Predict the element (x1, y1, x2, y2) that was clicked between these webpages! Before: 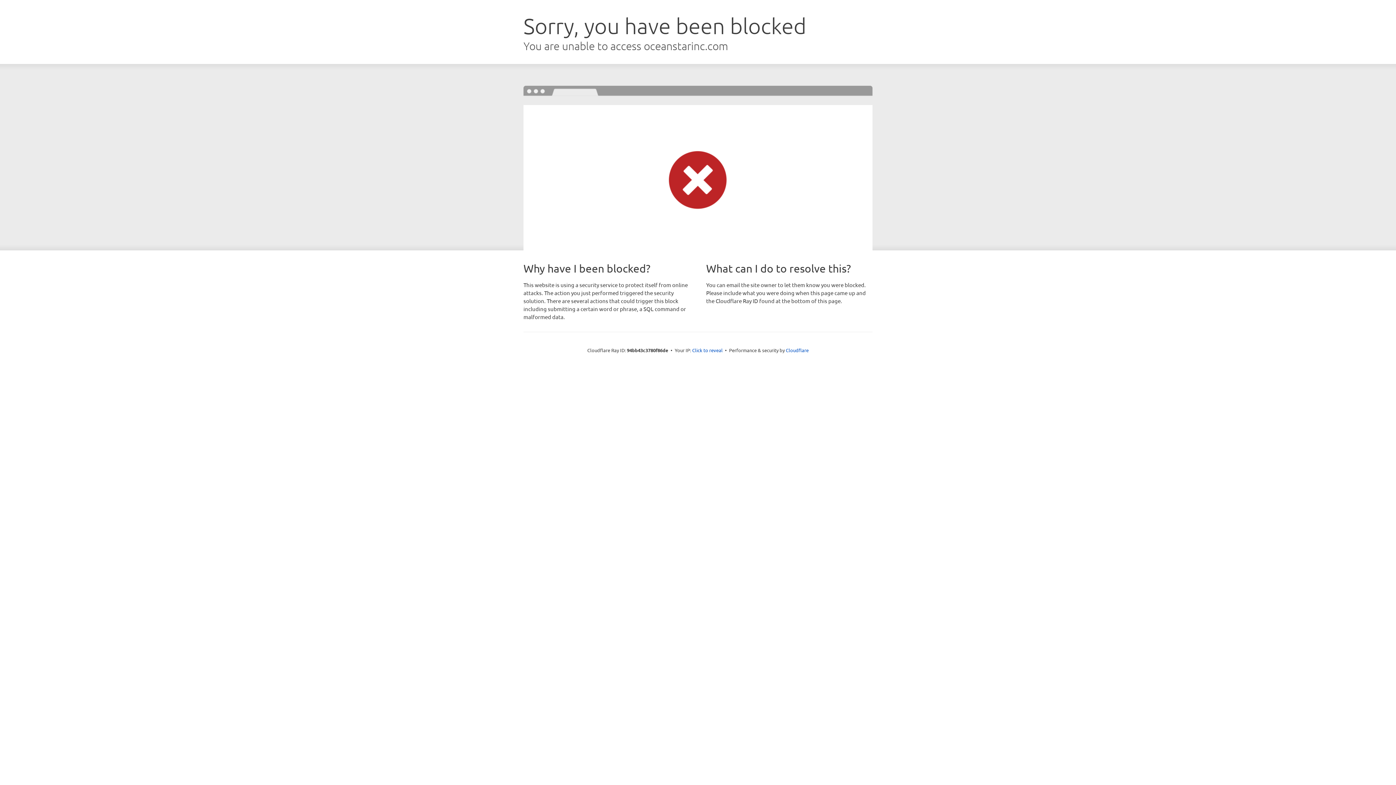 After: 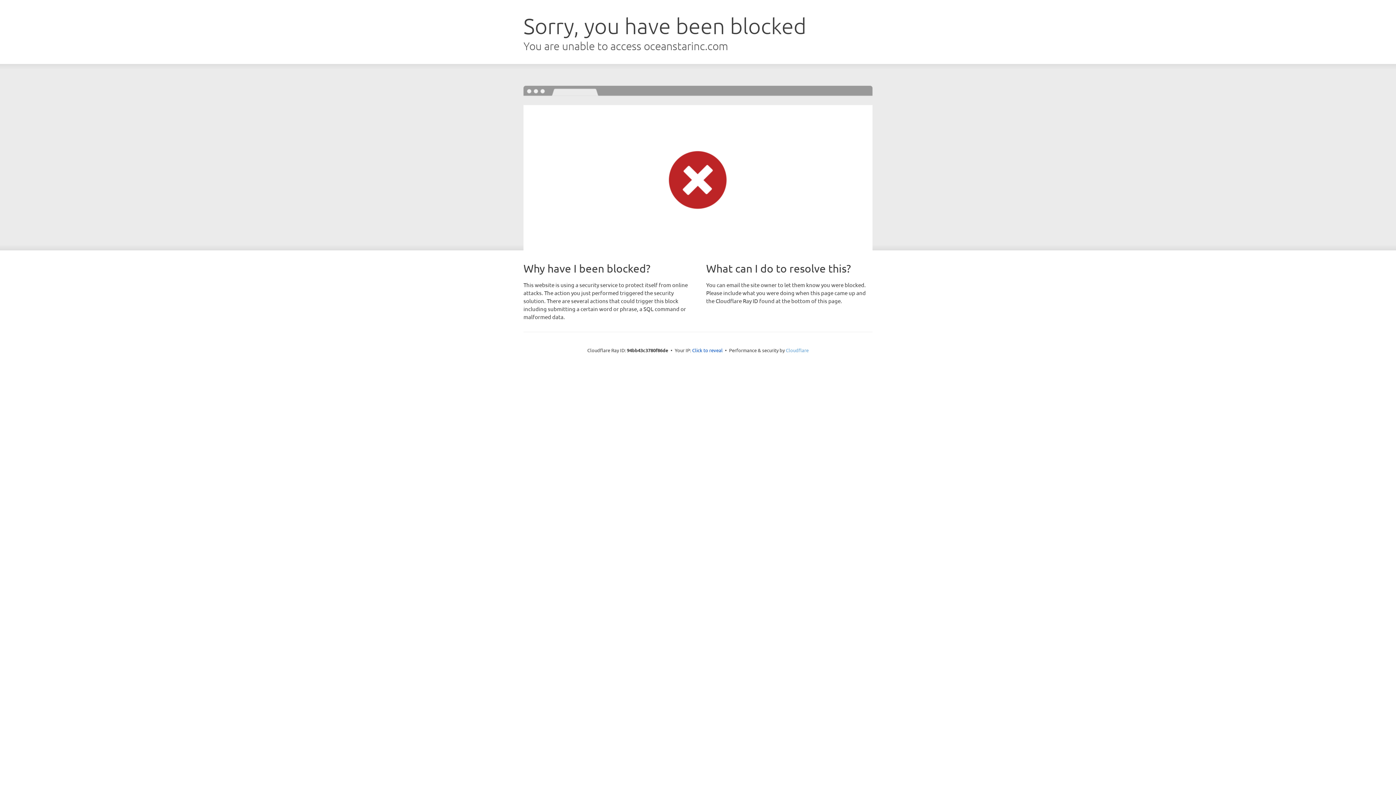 Action: bbox: (786, 347, 808, 353) label: Cloudflare